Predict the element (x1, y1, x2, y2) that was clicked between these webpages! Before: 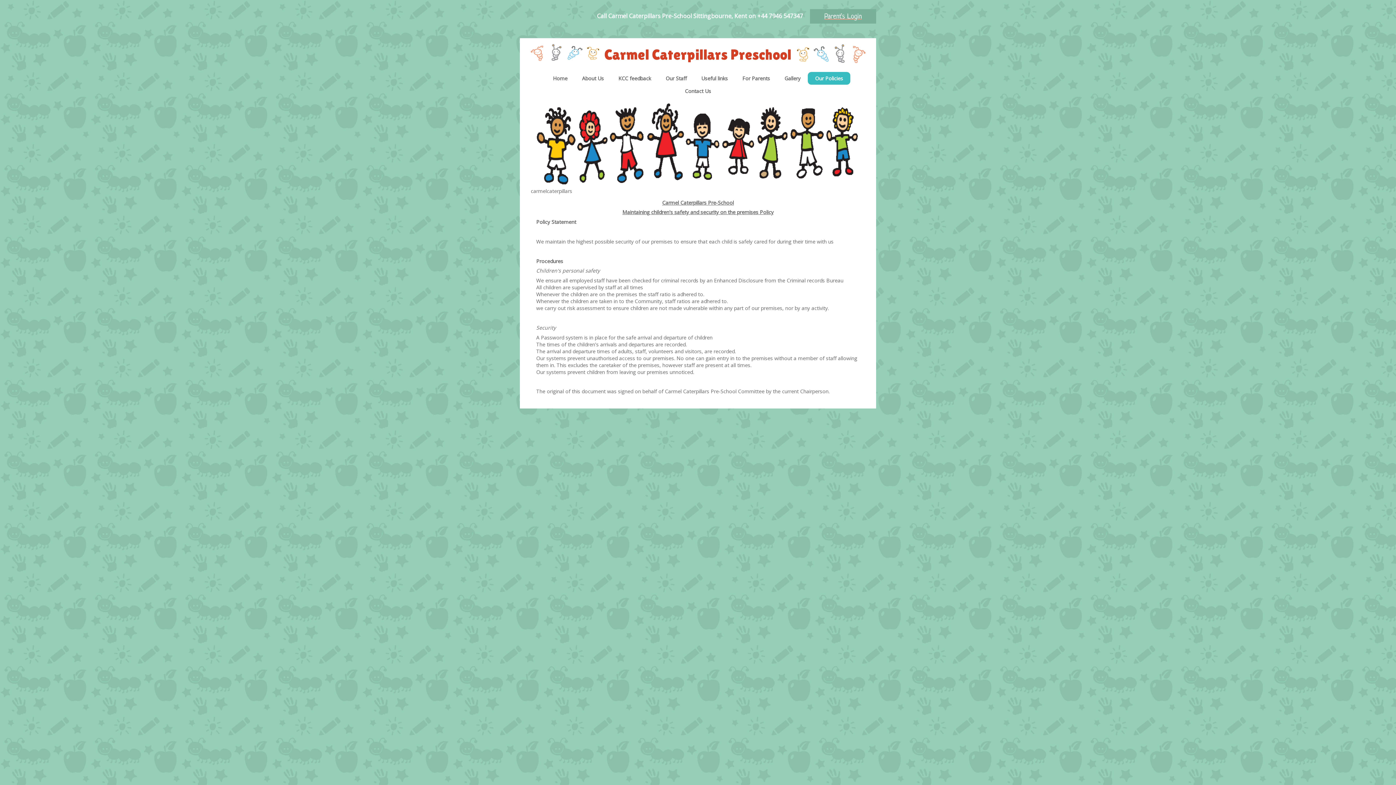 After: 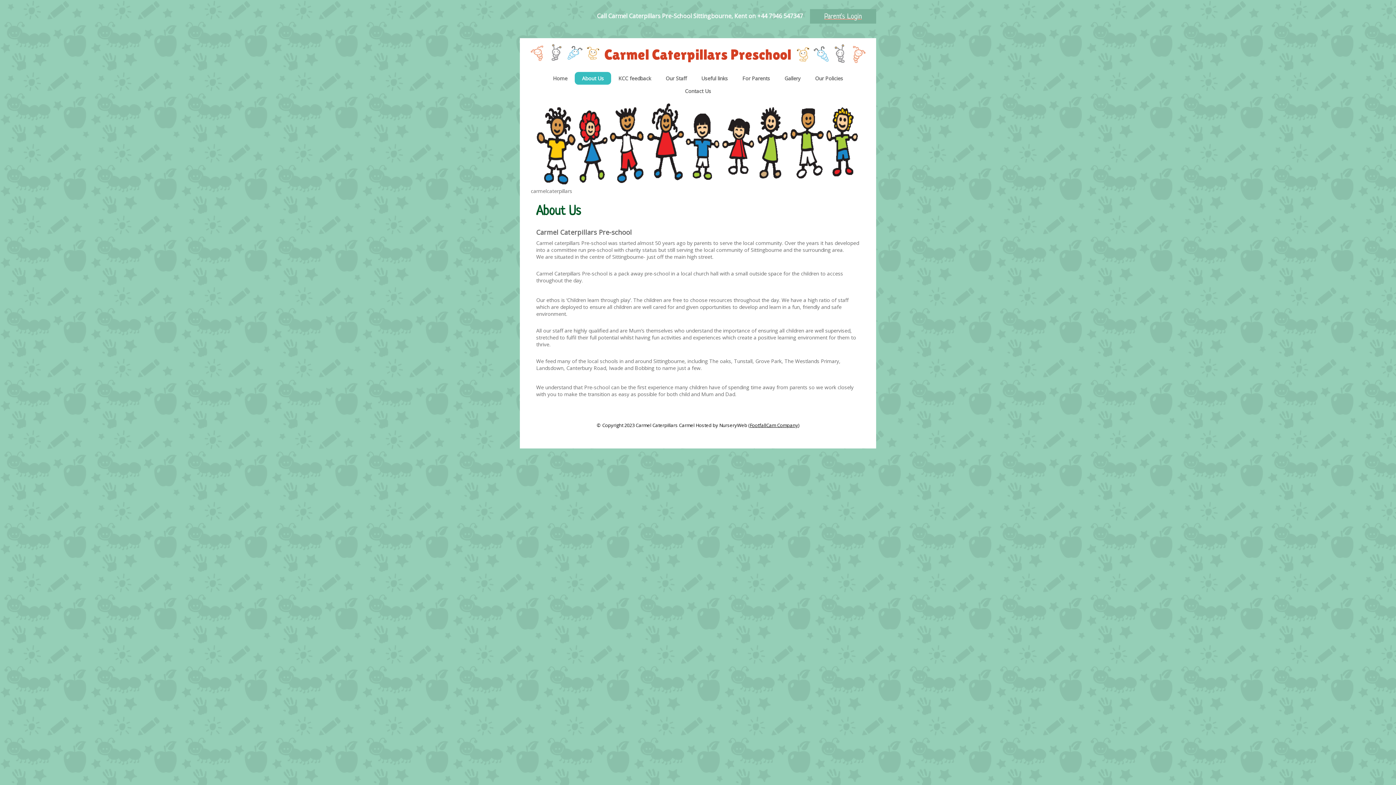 Action: label: About Us bbox: (574, 72, 611, 84)